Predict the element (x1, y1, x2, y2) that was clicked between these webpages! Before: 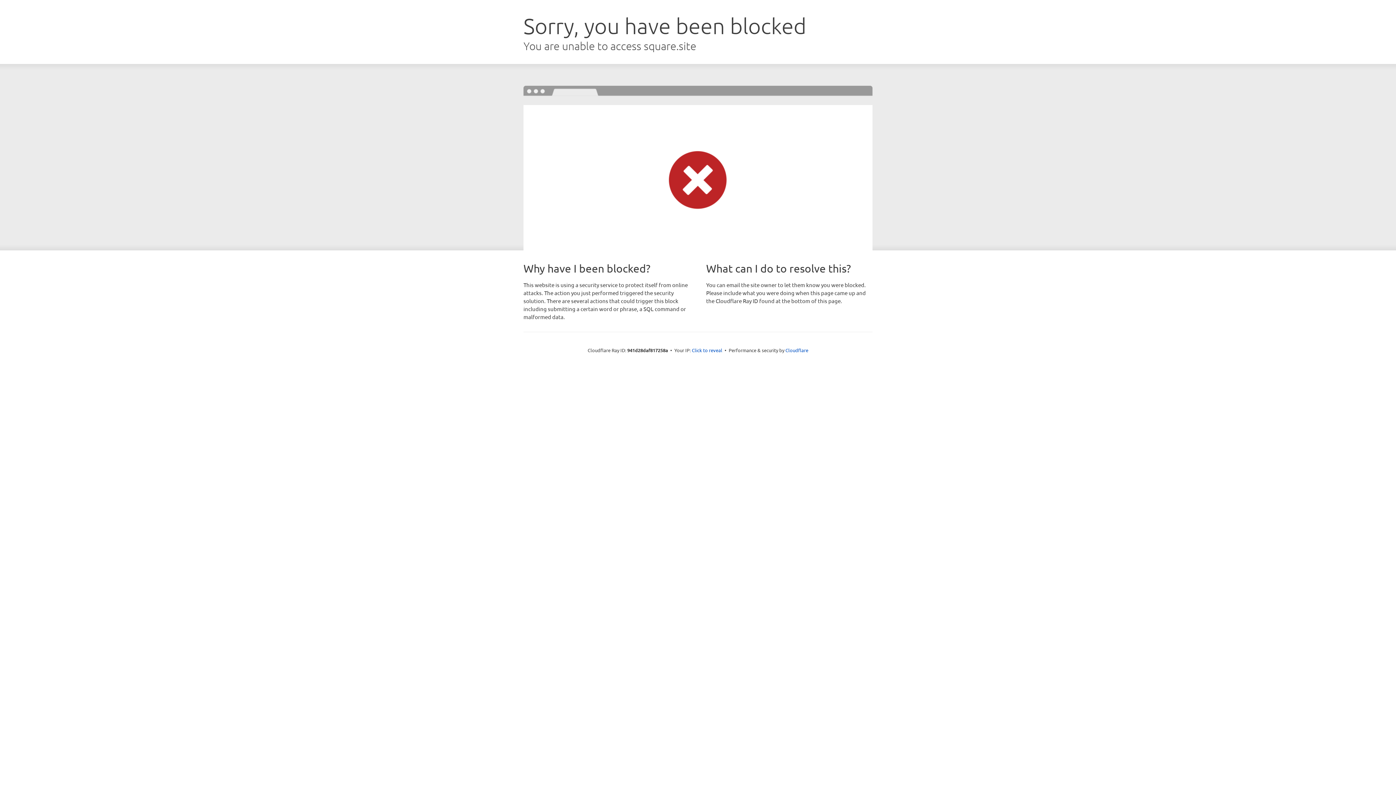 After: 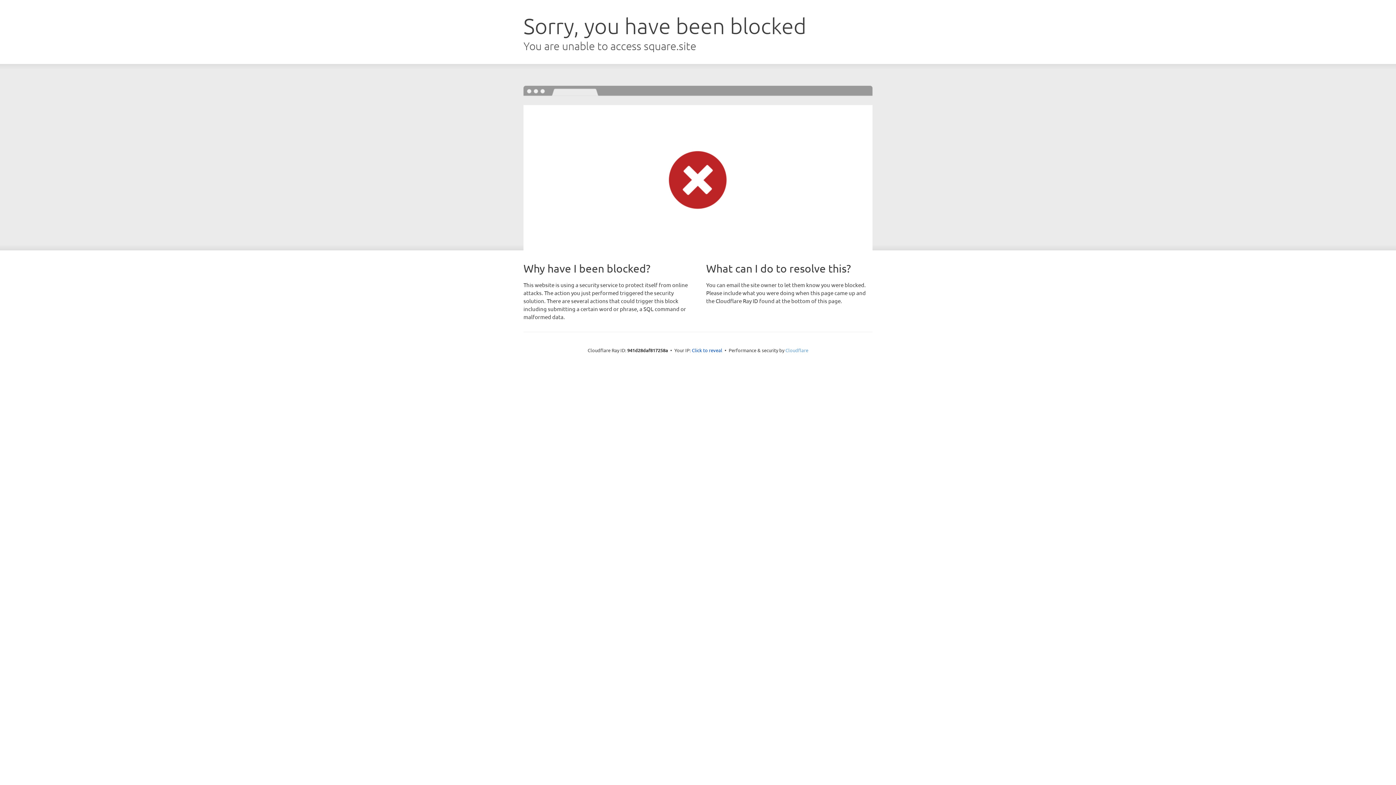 Action: label: Cloudflare bbox: (785, 347, 808, 353)